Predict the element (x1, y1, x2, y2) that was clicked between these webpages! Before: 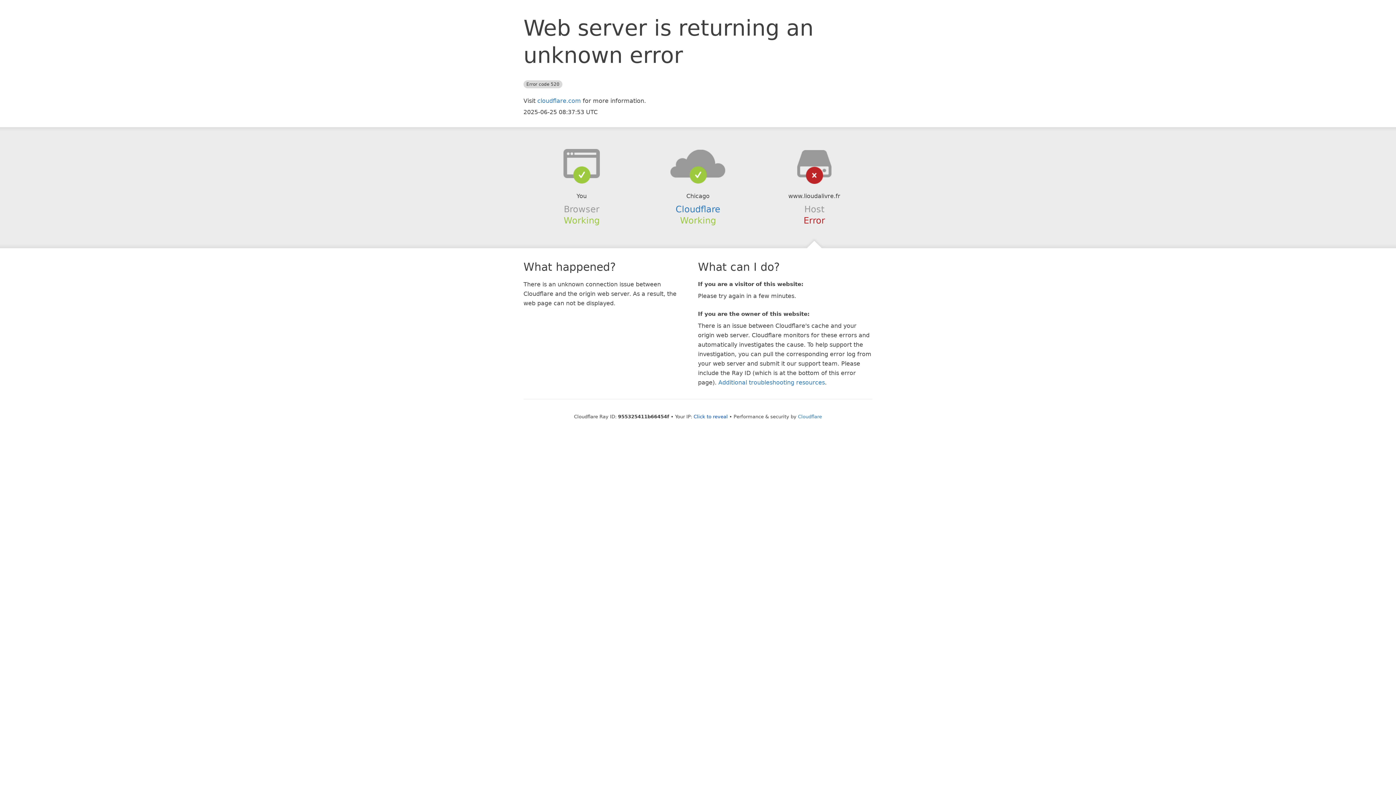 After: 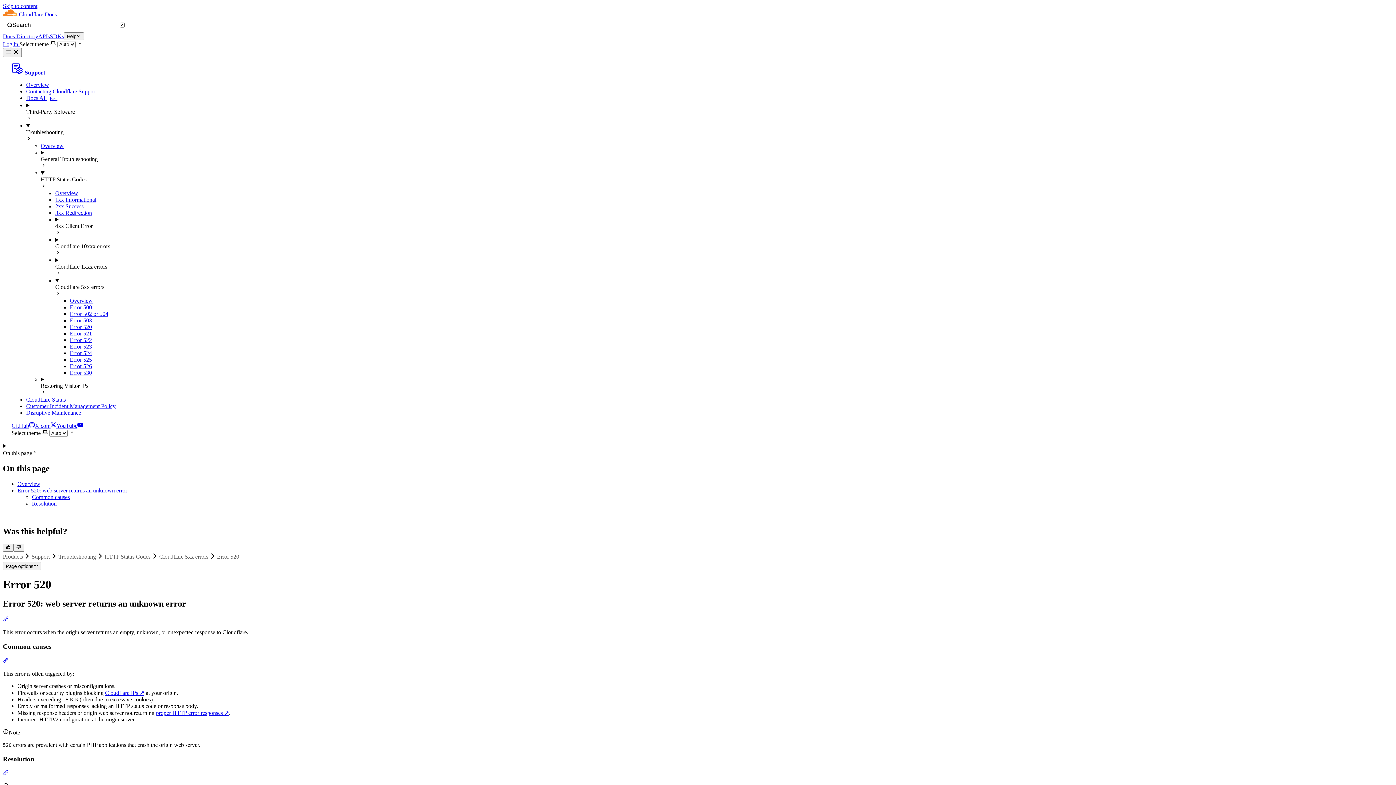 Action: label: Additional troubleshooting resources bbox: (718, 379, 825, 386)